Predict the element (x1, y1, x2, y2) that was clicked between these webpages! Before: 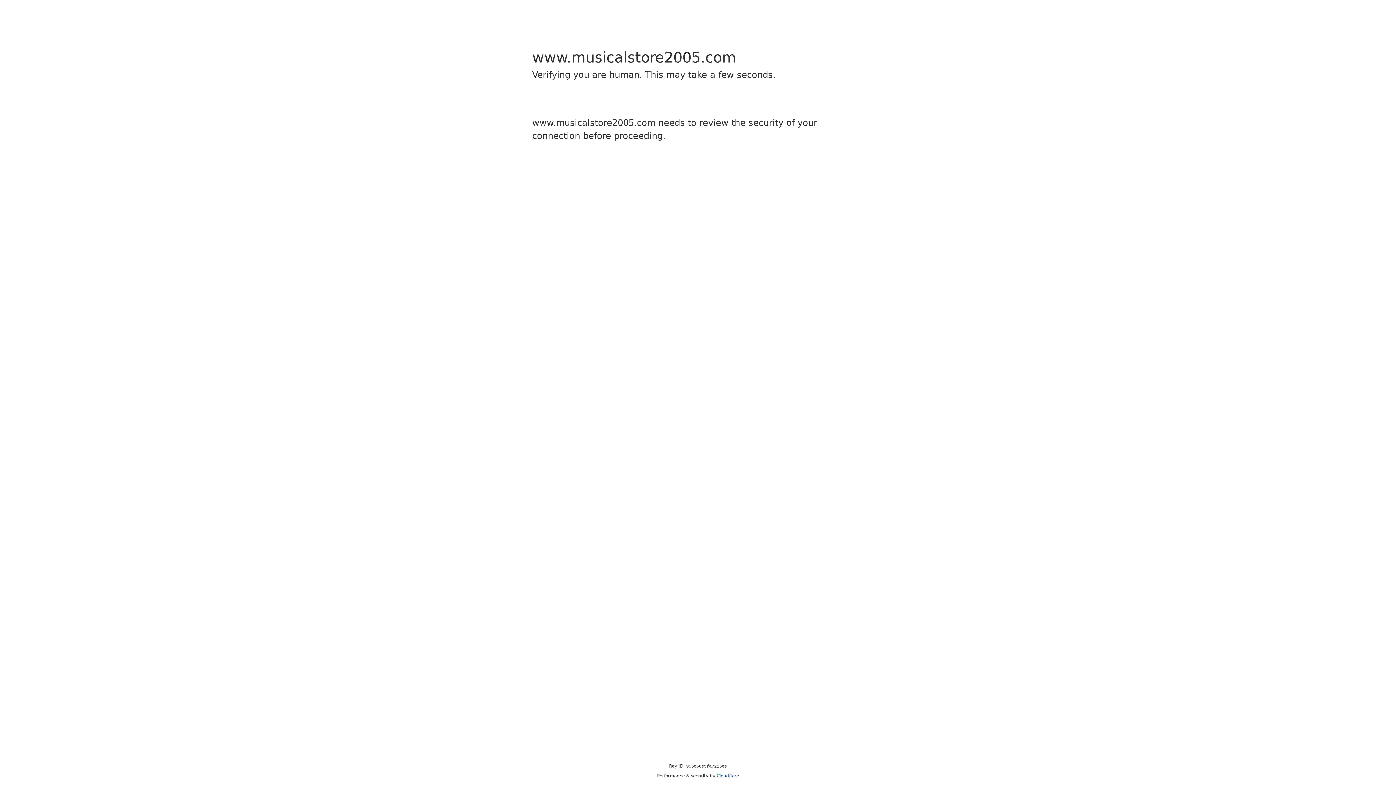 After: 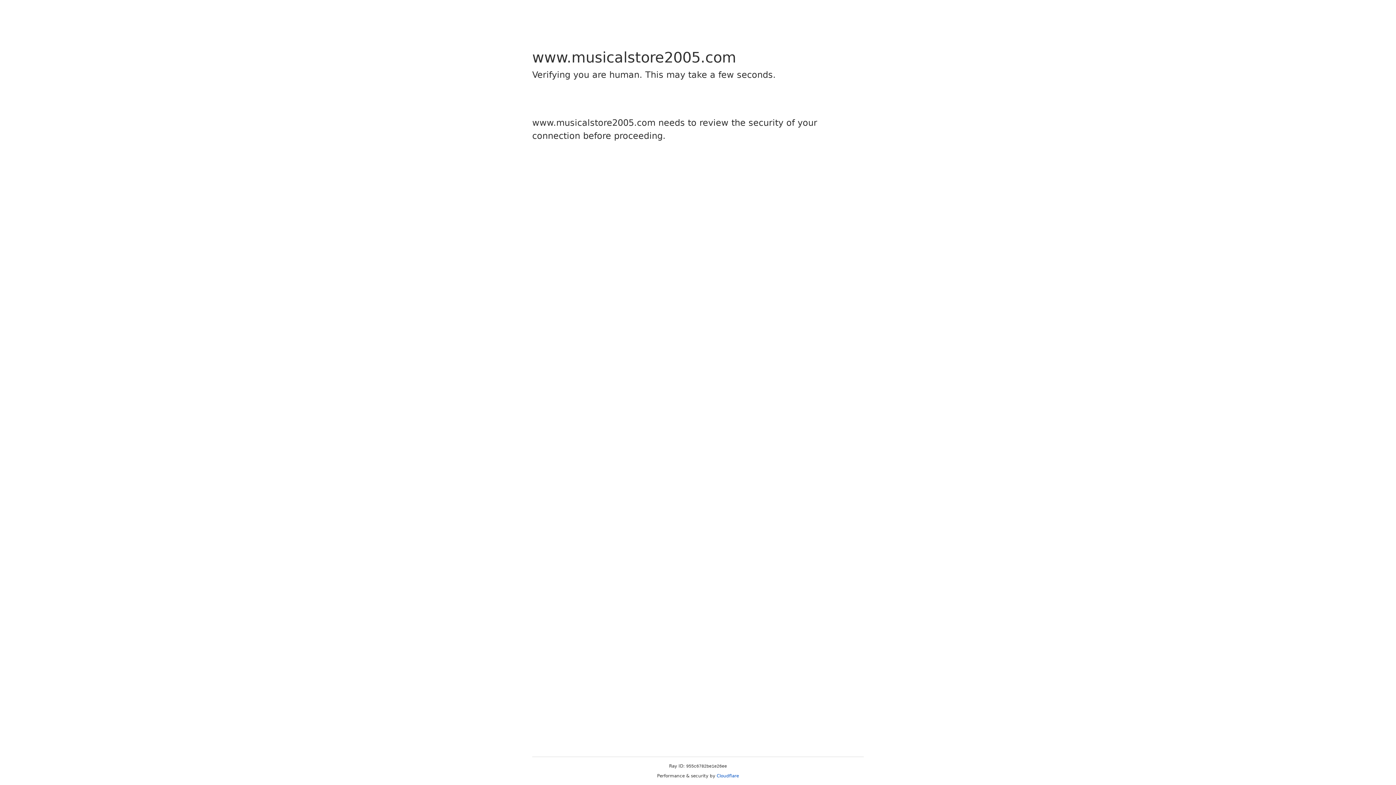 Action: label: Cloudflare bbox: (716, 773, 739, 778)